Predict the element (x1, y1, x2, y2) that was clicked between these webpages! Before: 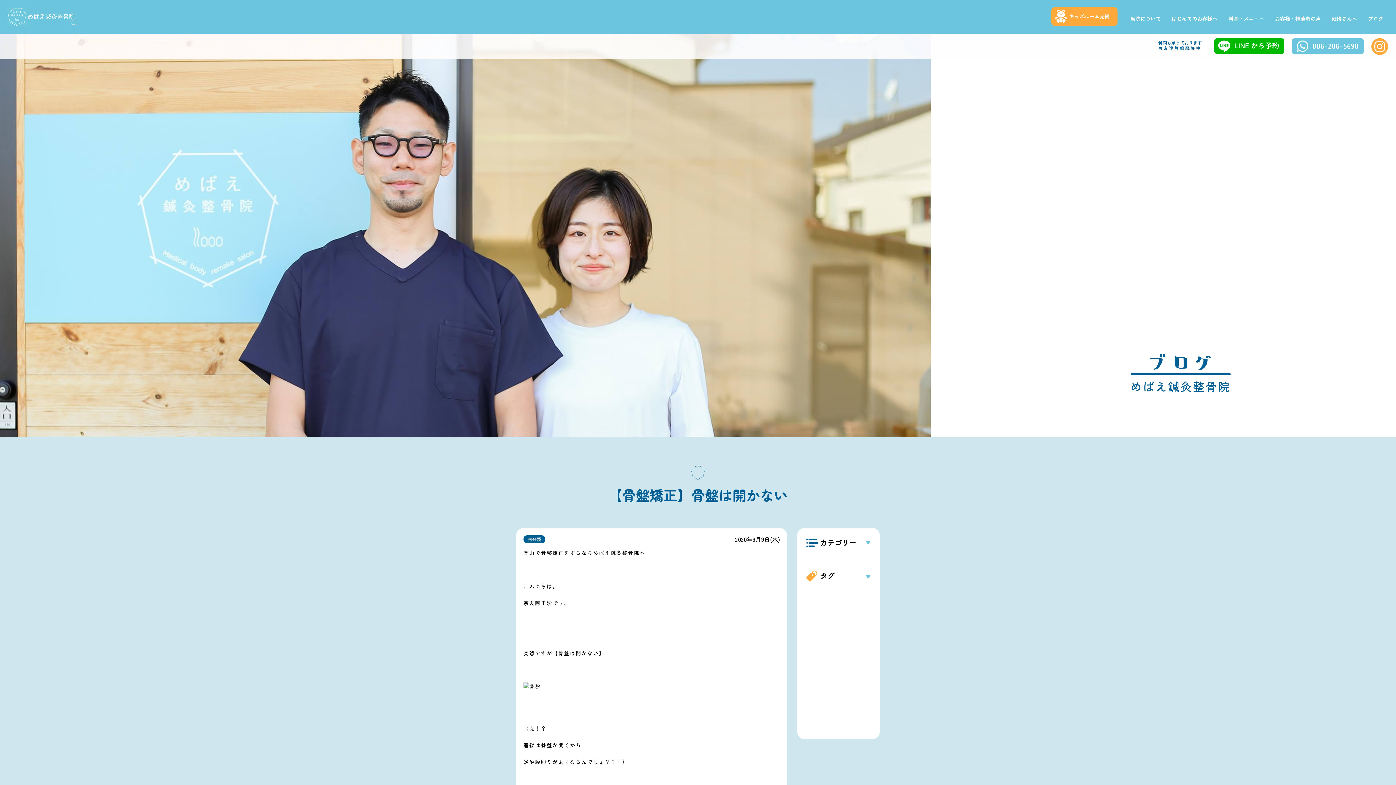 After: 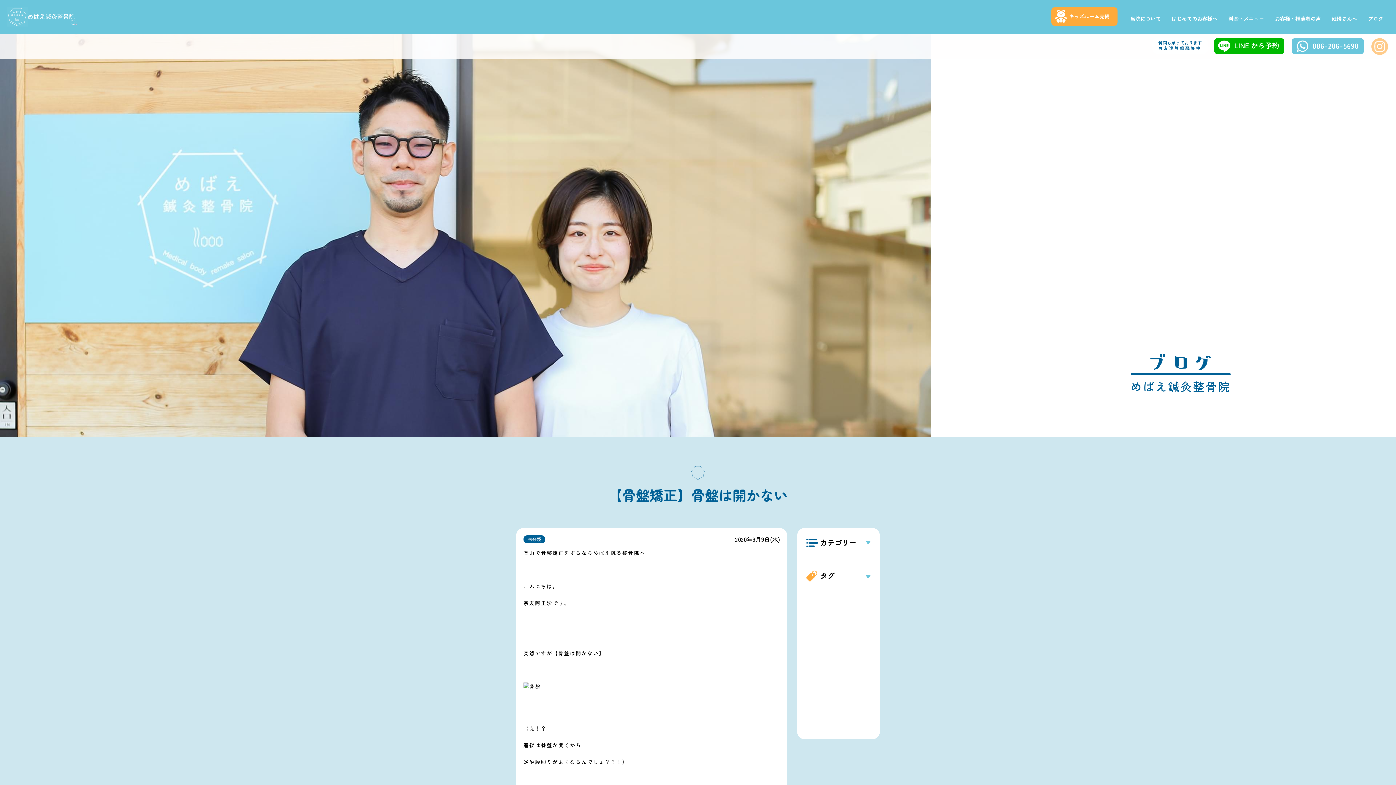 Action: bbox: (1371, 38, 1388, 54)